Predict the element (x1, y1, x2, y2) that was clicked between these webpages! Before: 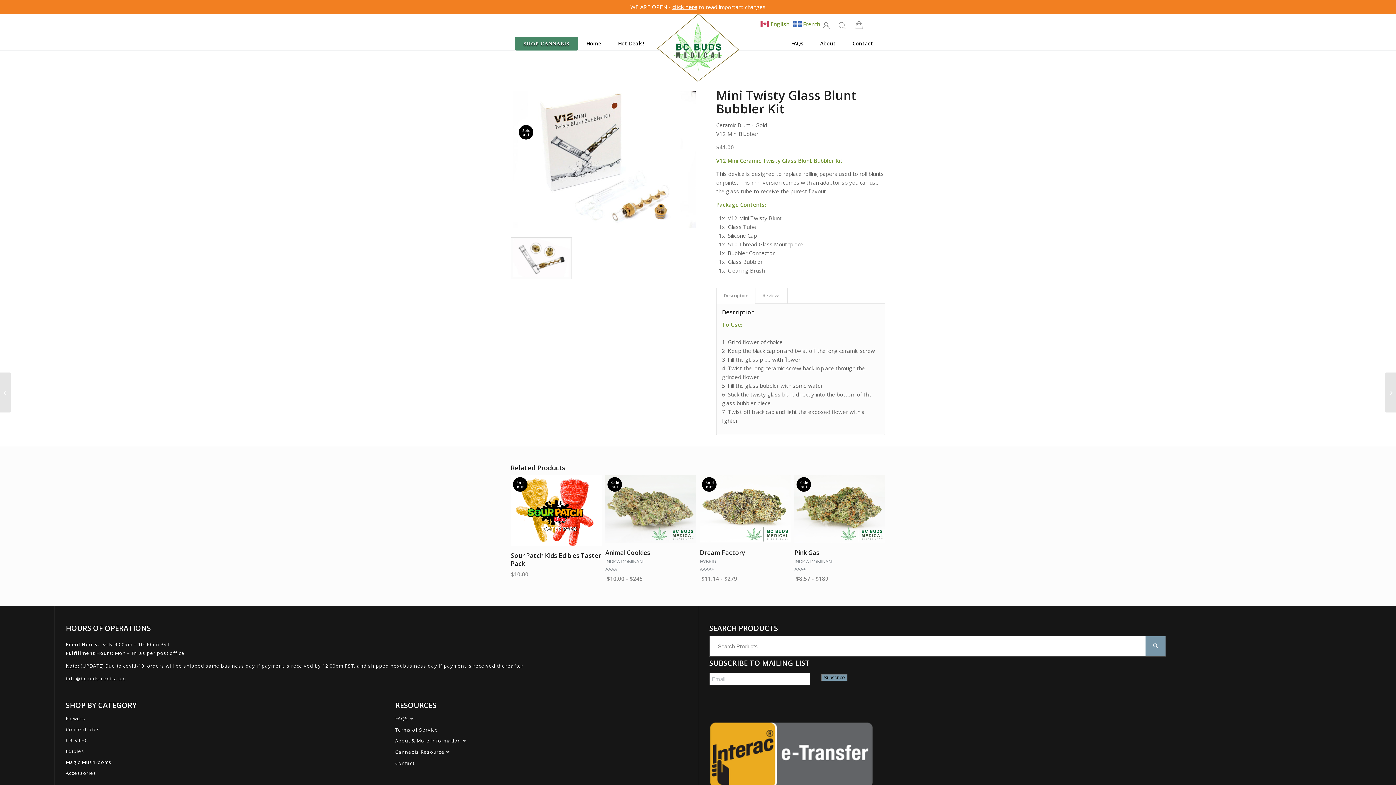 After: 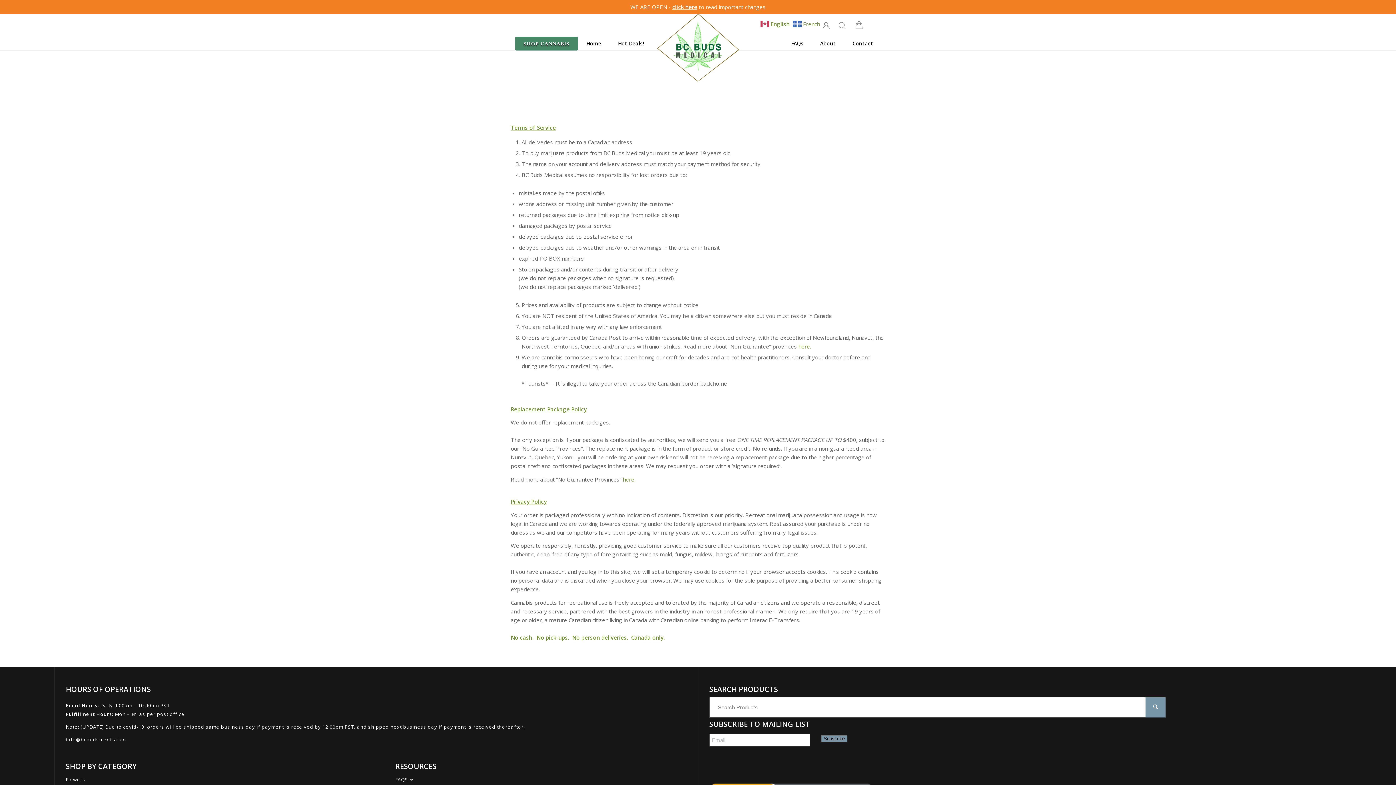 Action: label: Terms of Service bbox: (395, 725, 687, 734)